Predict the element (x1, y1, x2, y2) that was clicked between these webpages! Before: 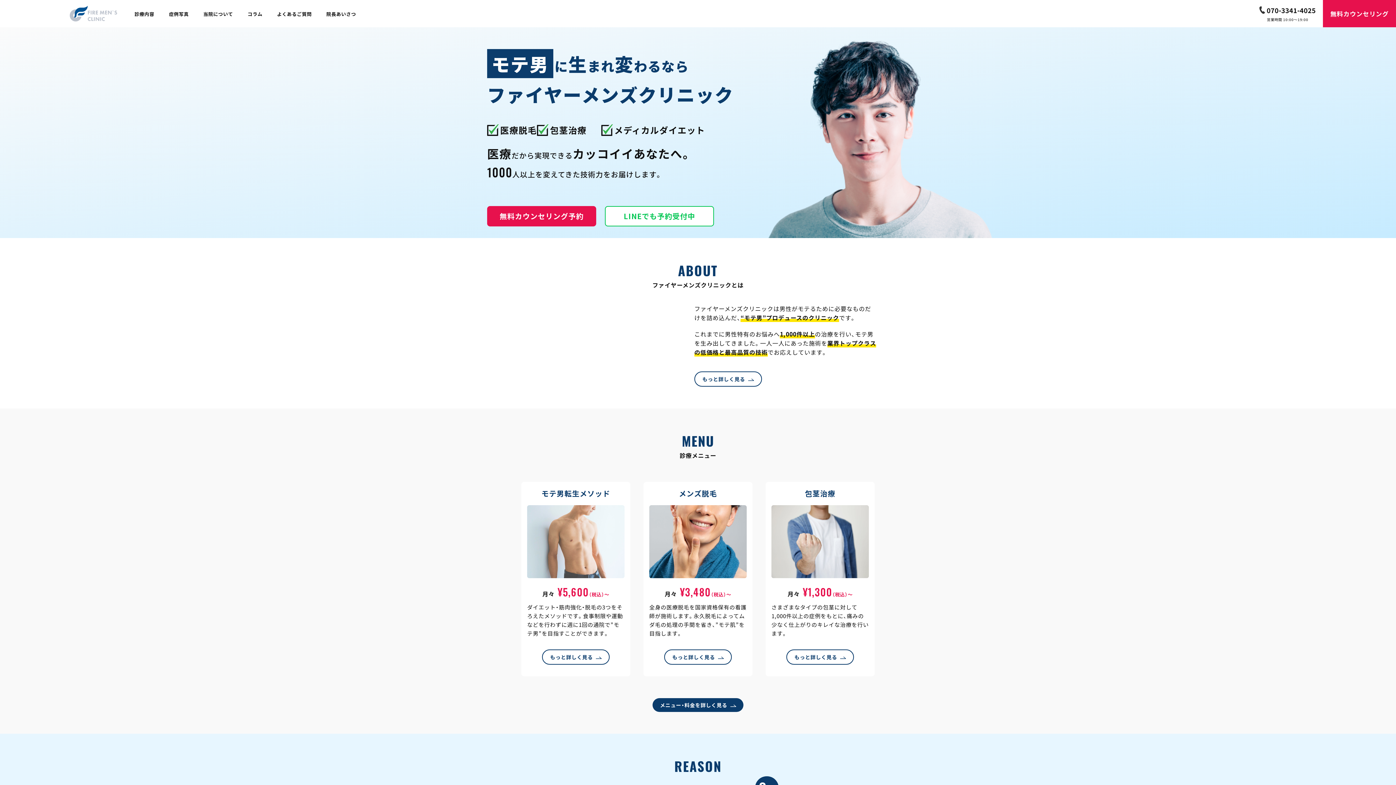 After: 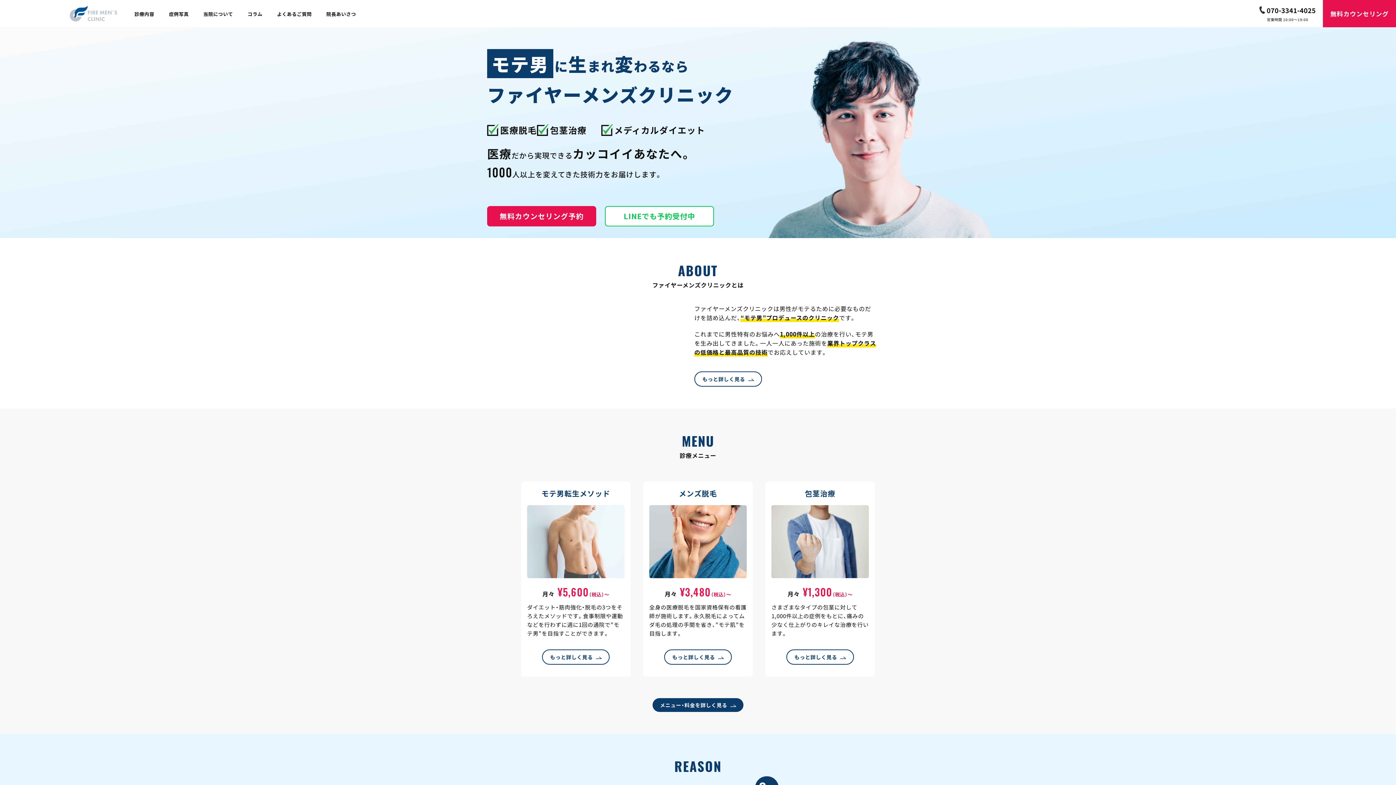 Action: bbox: (487, 206, 596, 226) label: 無料カウンセリング予約